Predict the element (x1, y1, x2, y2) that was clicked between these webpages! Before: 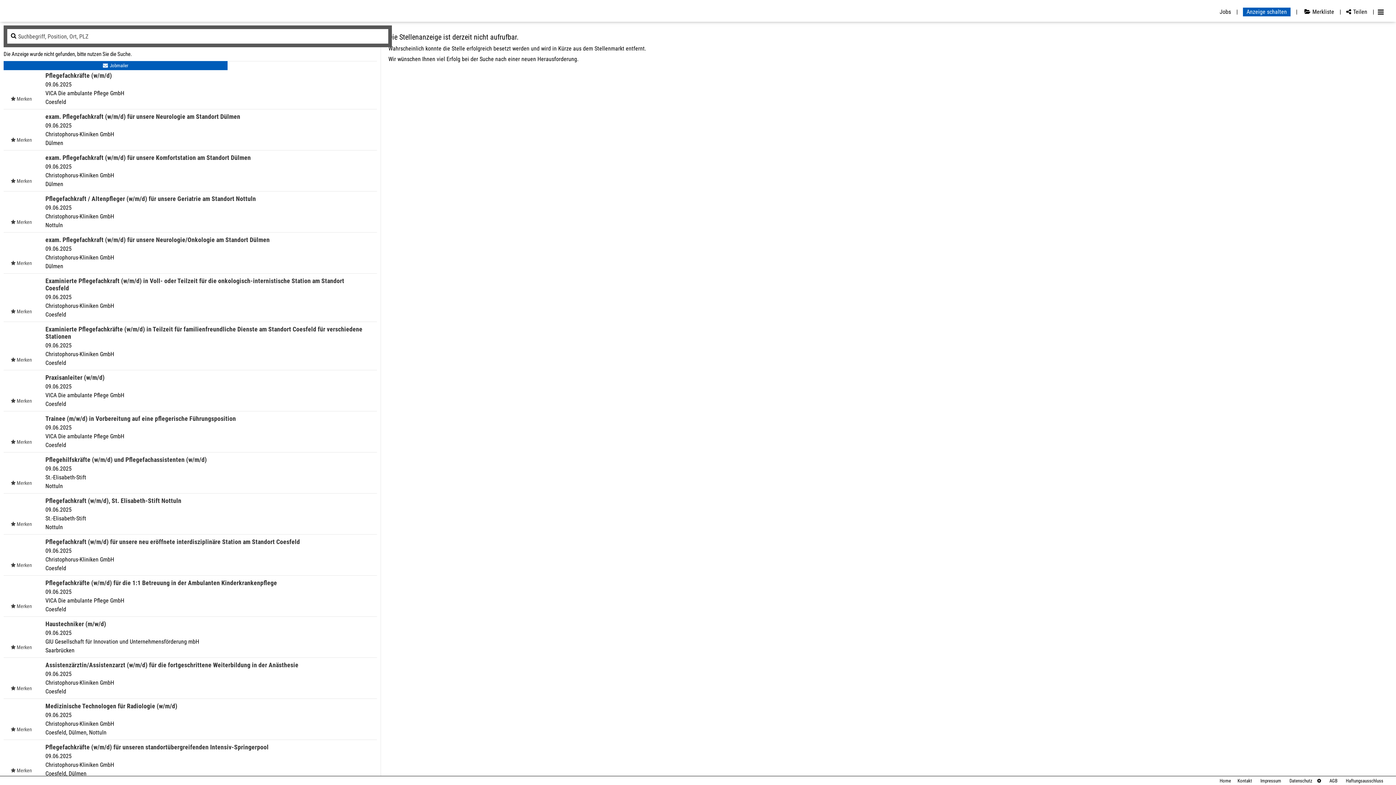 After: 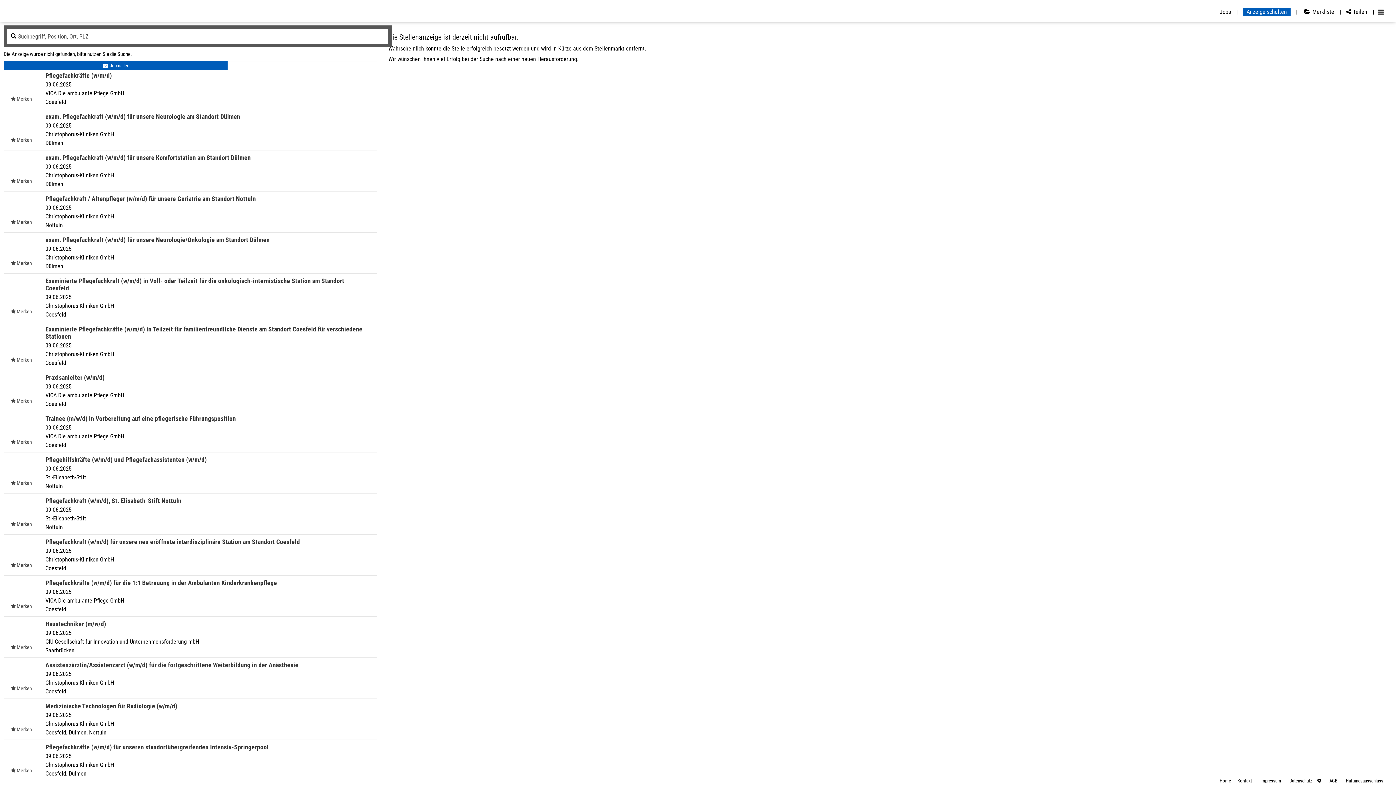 Action: label: Haftungsausschluss bbox: (1340, 778, 1383, 784)